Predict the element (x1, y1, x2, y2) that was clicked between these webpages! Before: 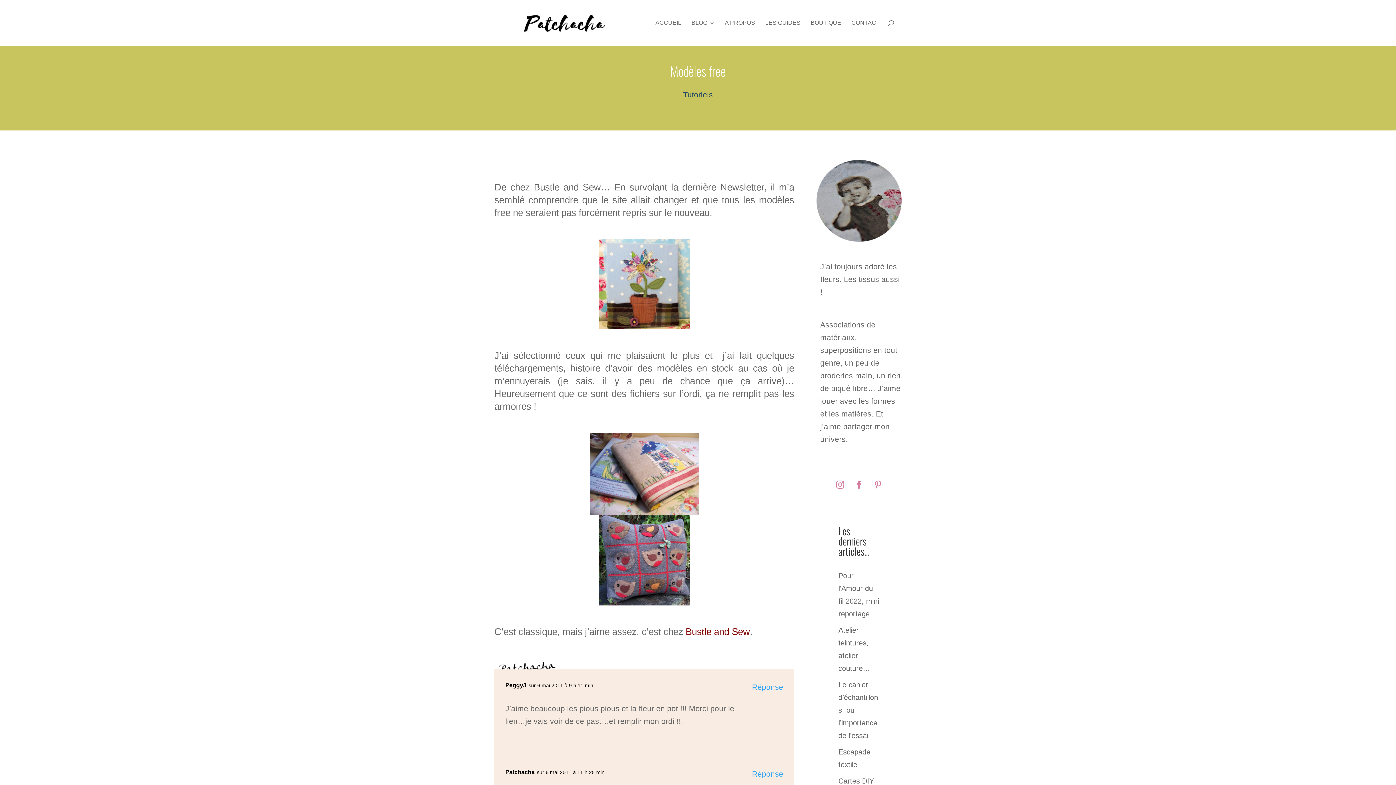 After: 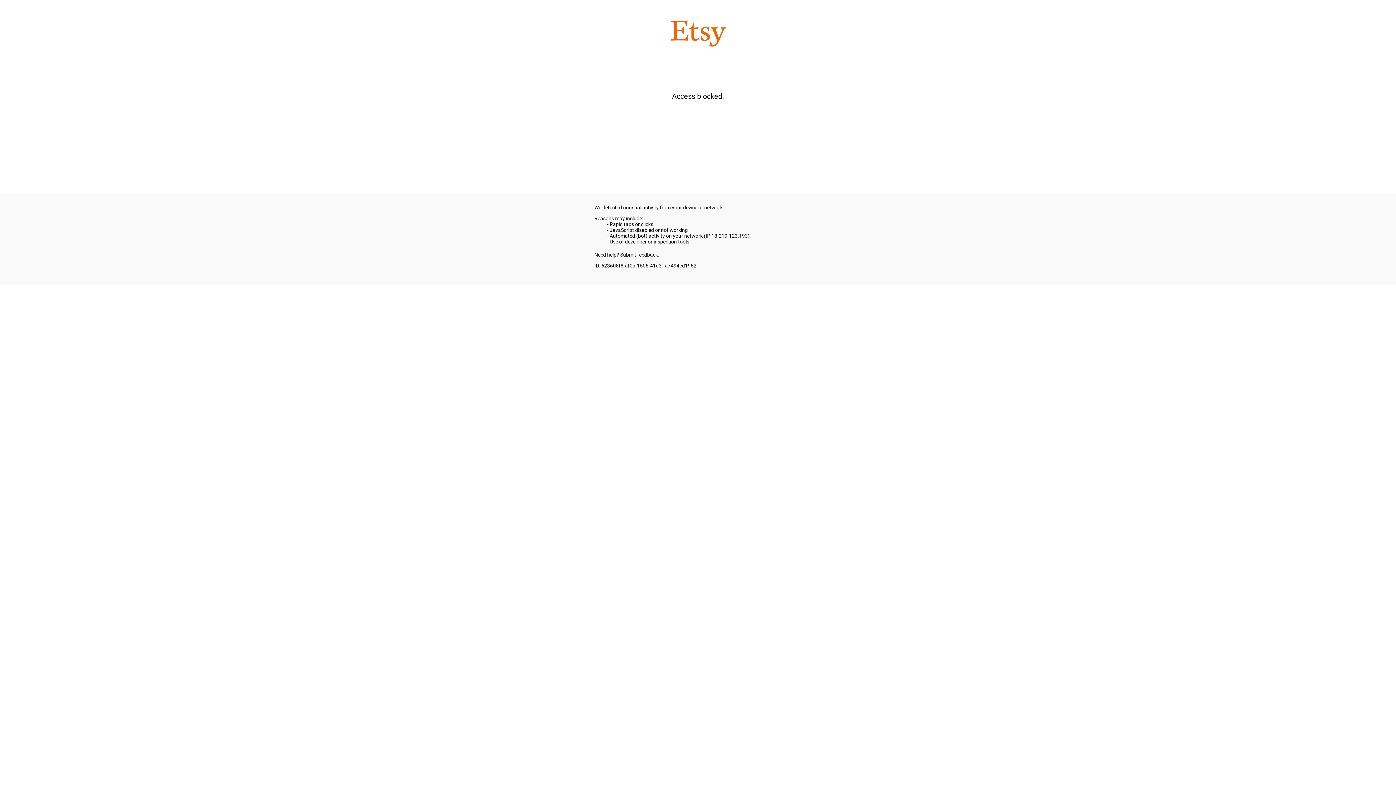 Action: label: BOUTIQUE bbox: (810, 20, 841, 45)